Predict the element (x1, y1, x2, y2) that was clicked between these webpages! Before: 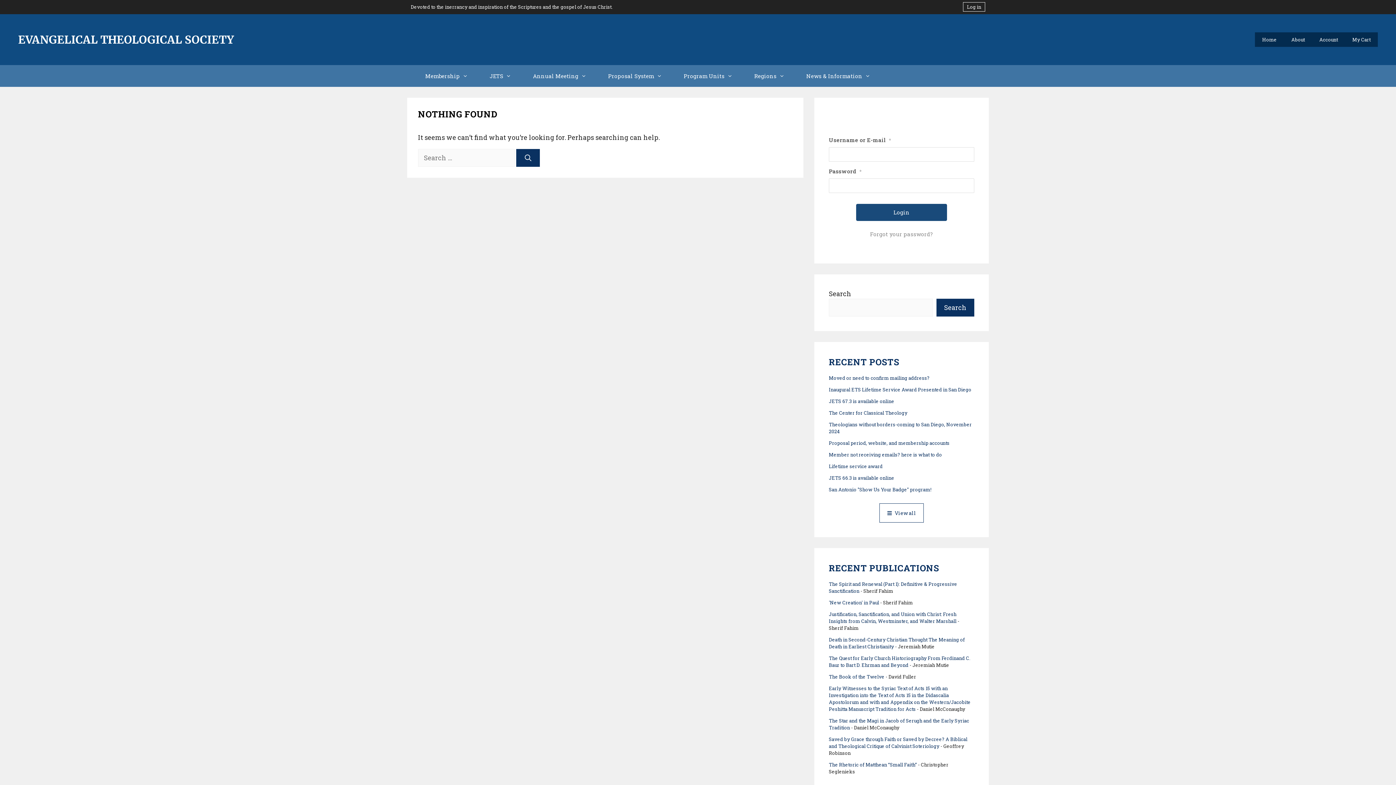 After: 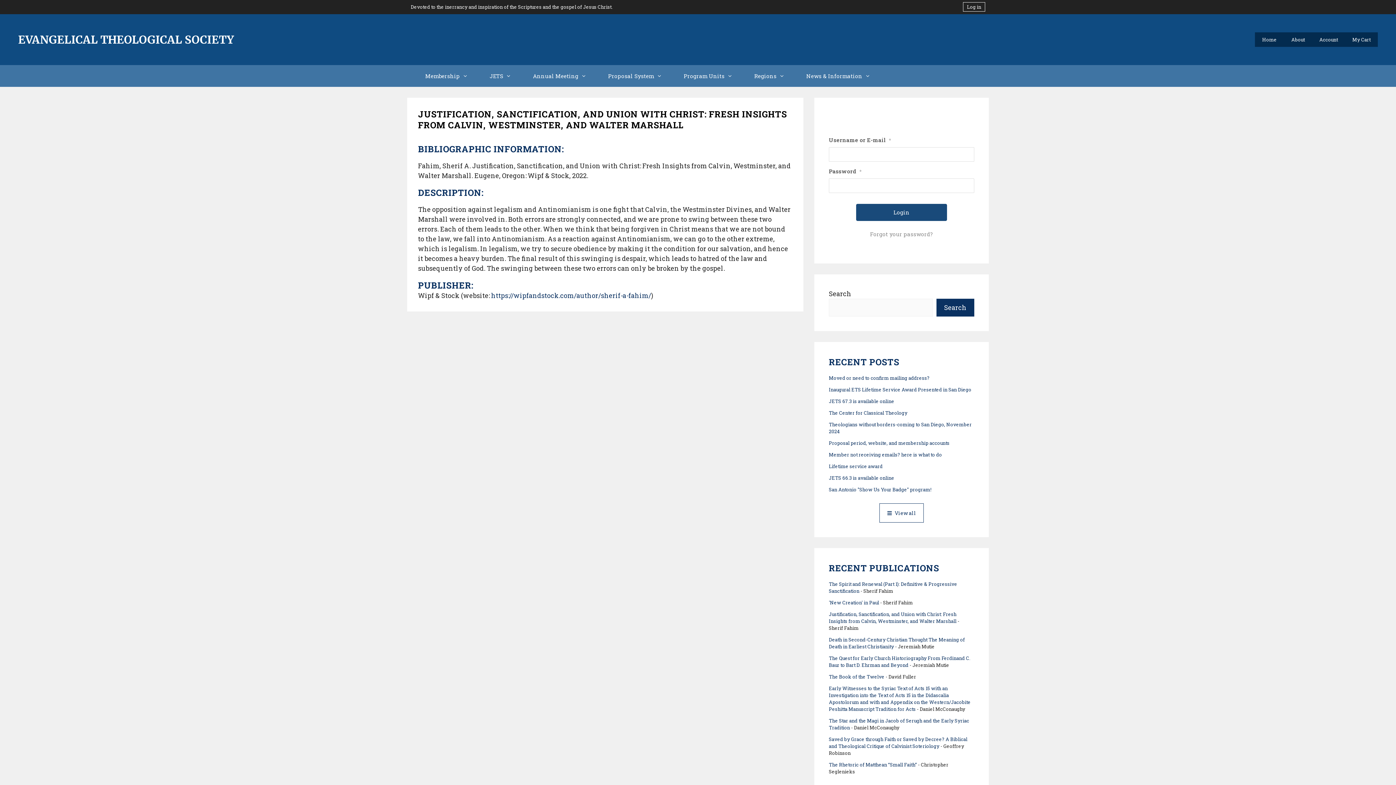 Action: bbox: (829, 611, 956, 624) label: Justification, Sanctification, and Union with Christ: Fresh Insights from Calvin, Westminster, and Walter Marshall